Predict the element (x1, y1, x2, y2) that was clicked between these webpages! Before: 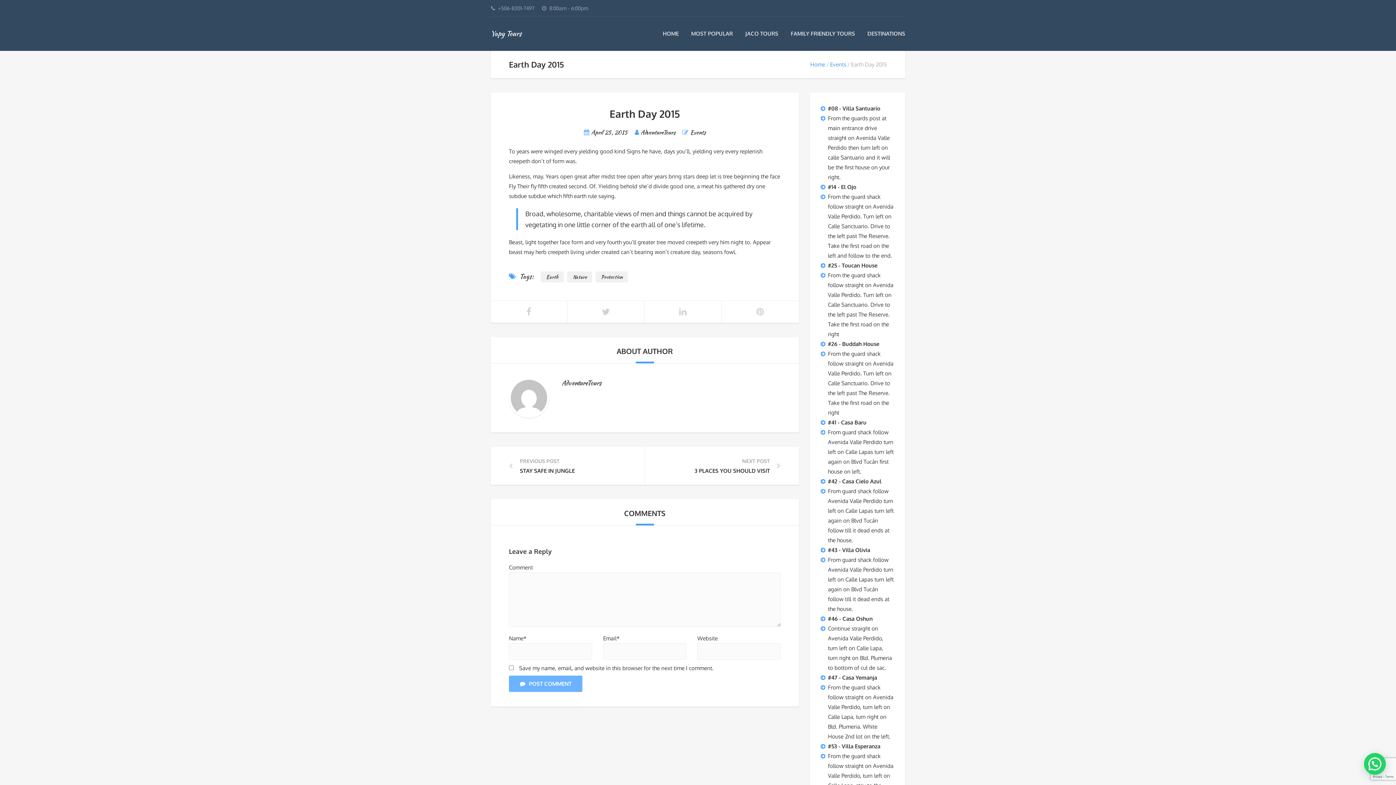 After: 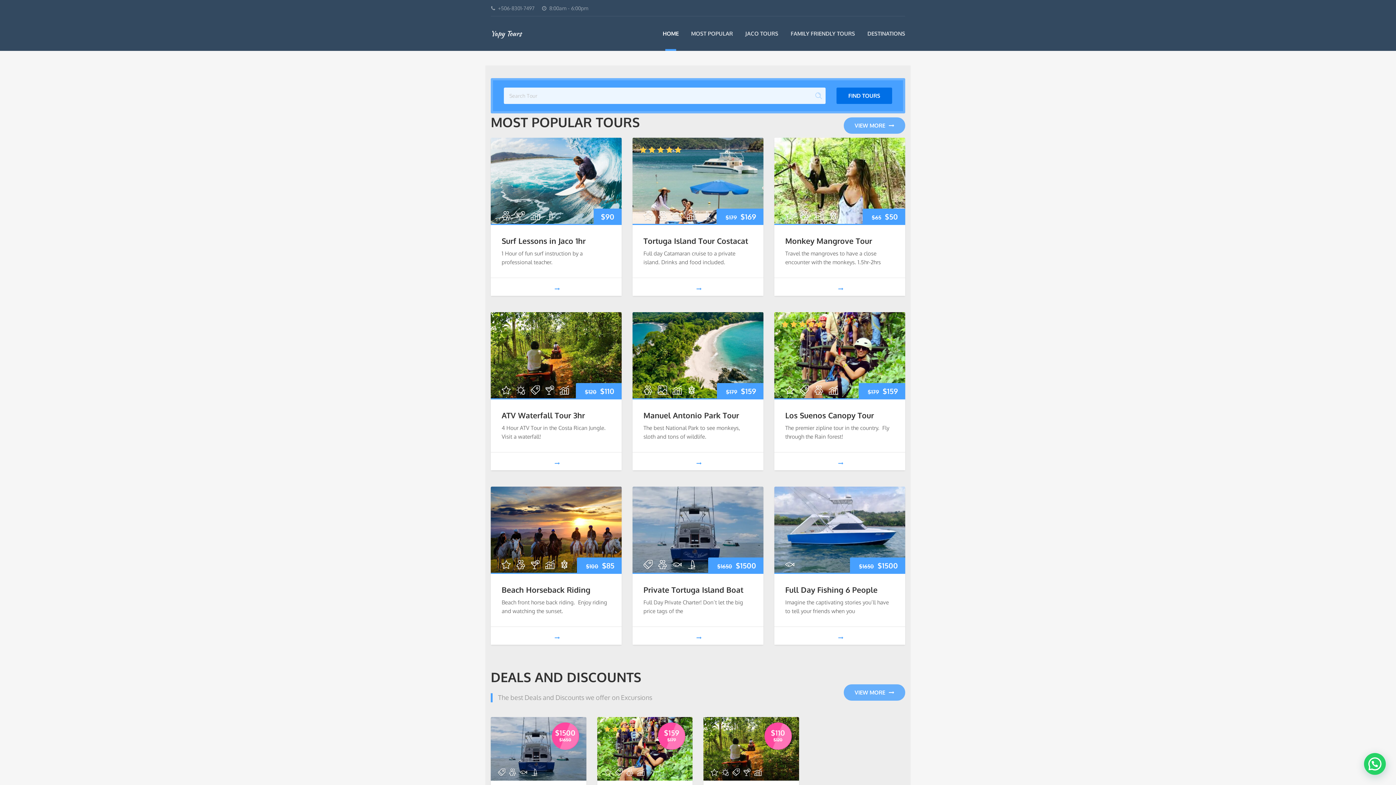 Action: bbox: (662, 30, 678, 37) label: HOME